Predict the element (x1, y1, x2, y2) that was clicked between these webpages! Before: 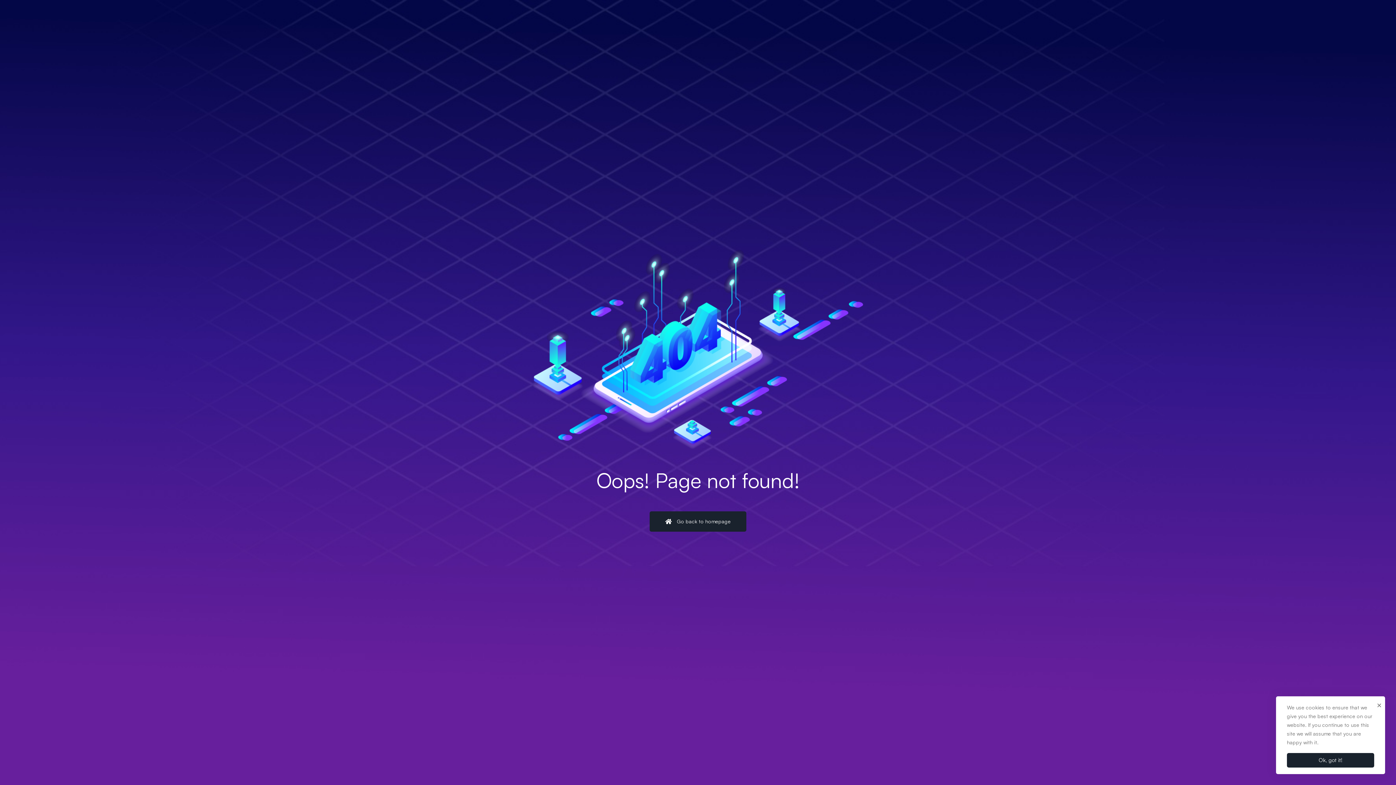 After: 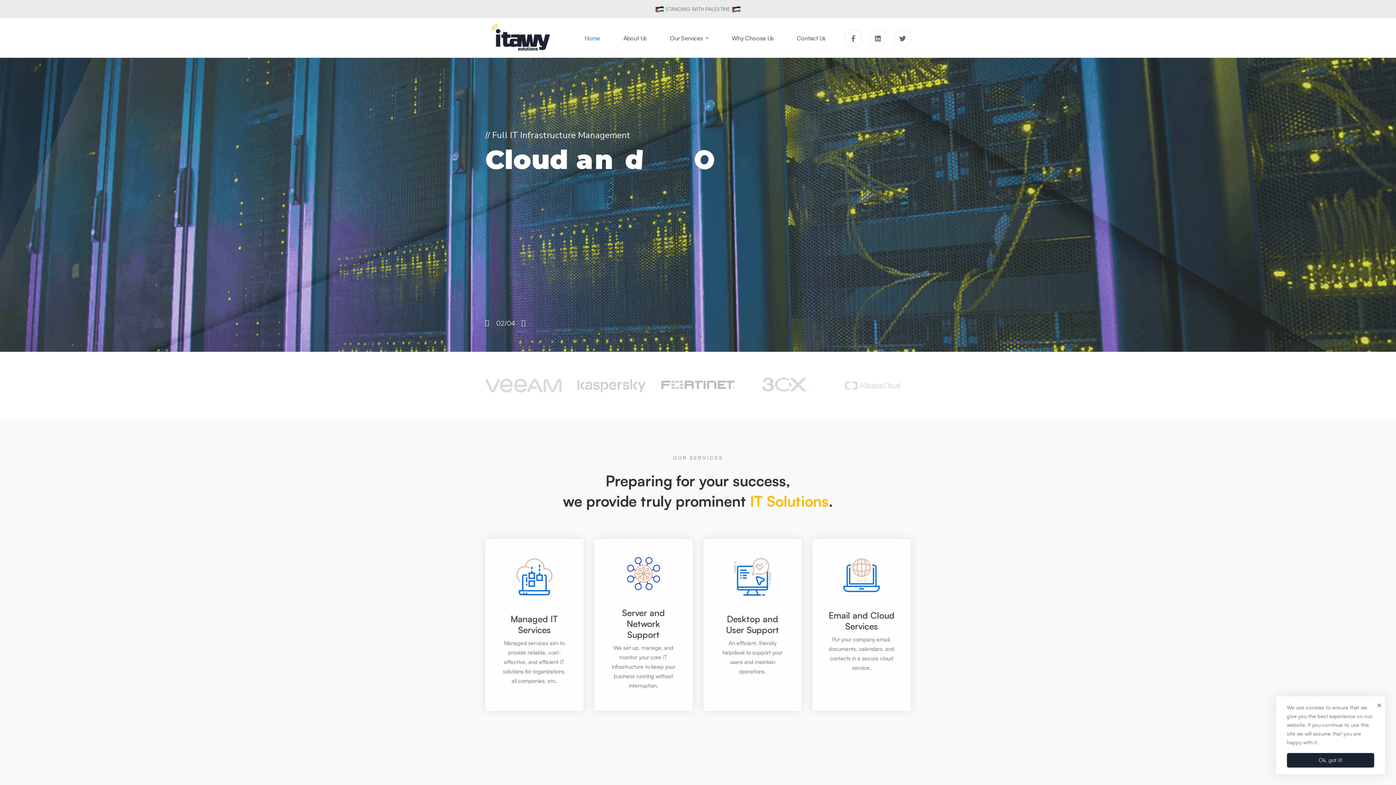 Action: label:  Go back to homepage bbox: (649, 511, 746, 531)